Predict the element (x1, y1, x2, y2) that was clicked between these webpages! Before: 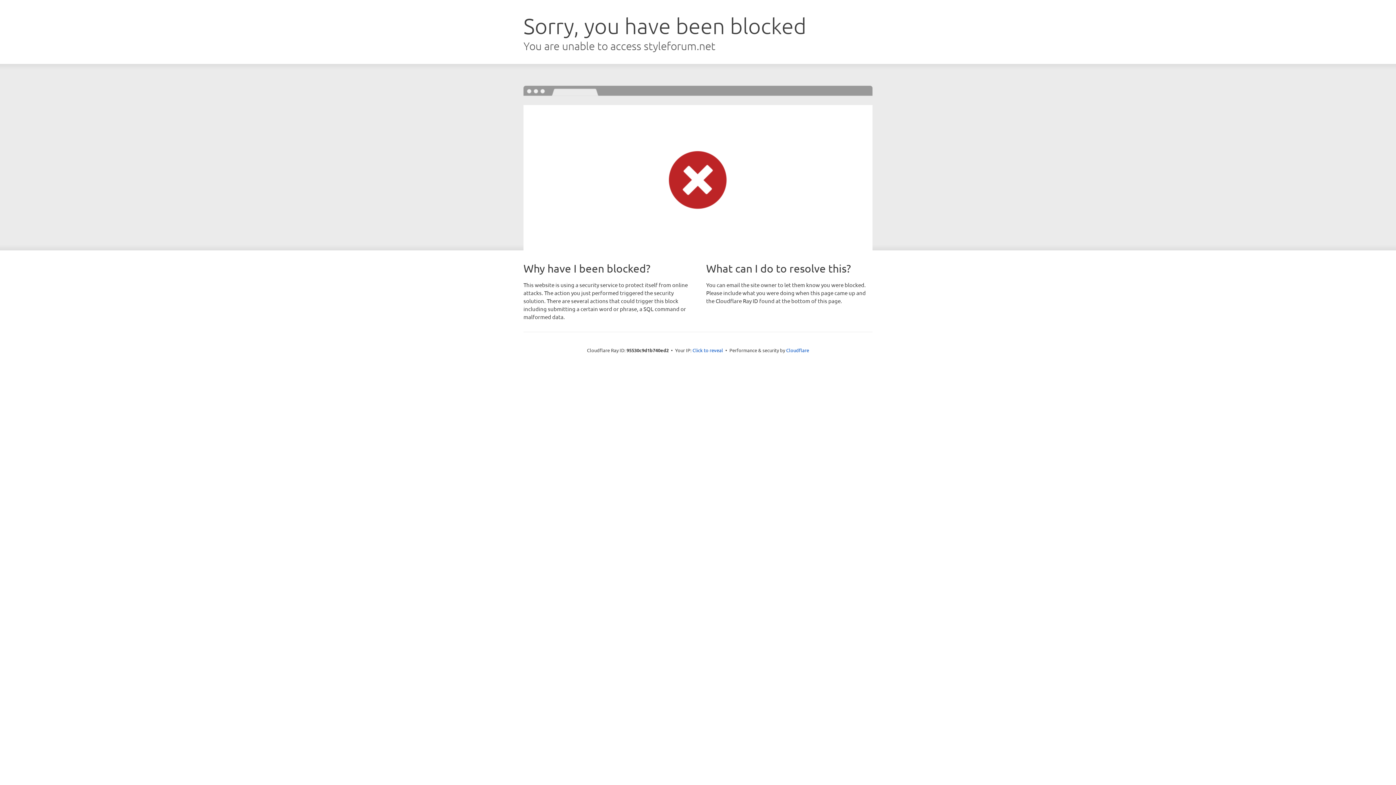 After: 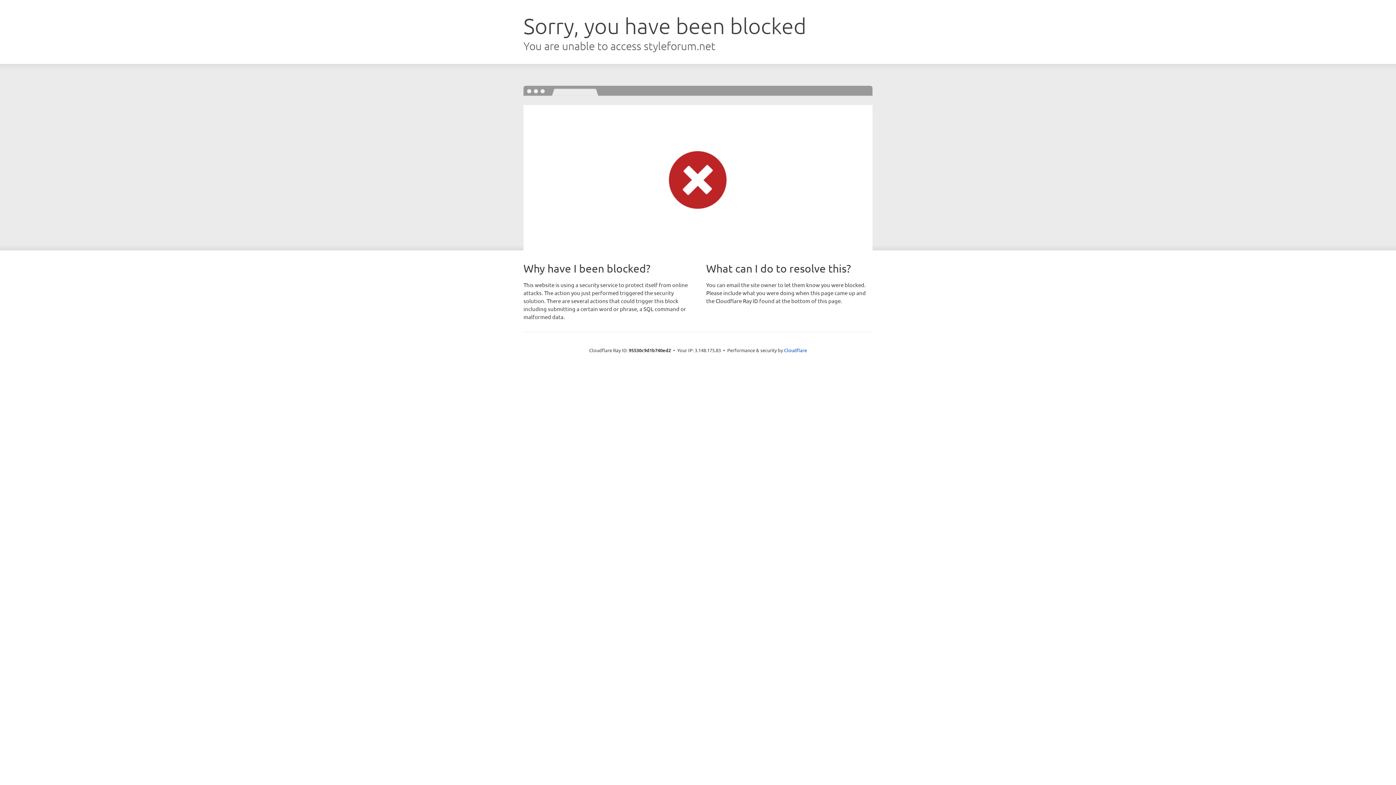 Action: label: Click to reveal bbox: (692, 346, 723, 353)